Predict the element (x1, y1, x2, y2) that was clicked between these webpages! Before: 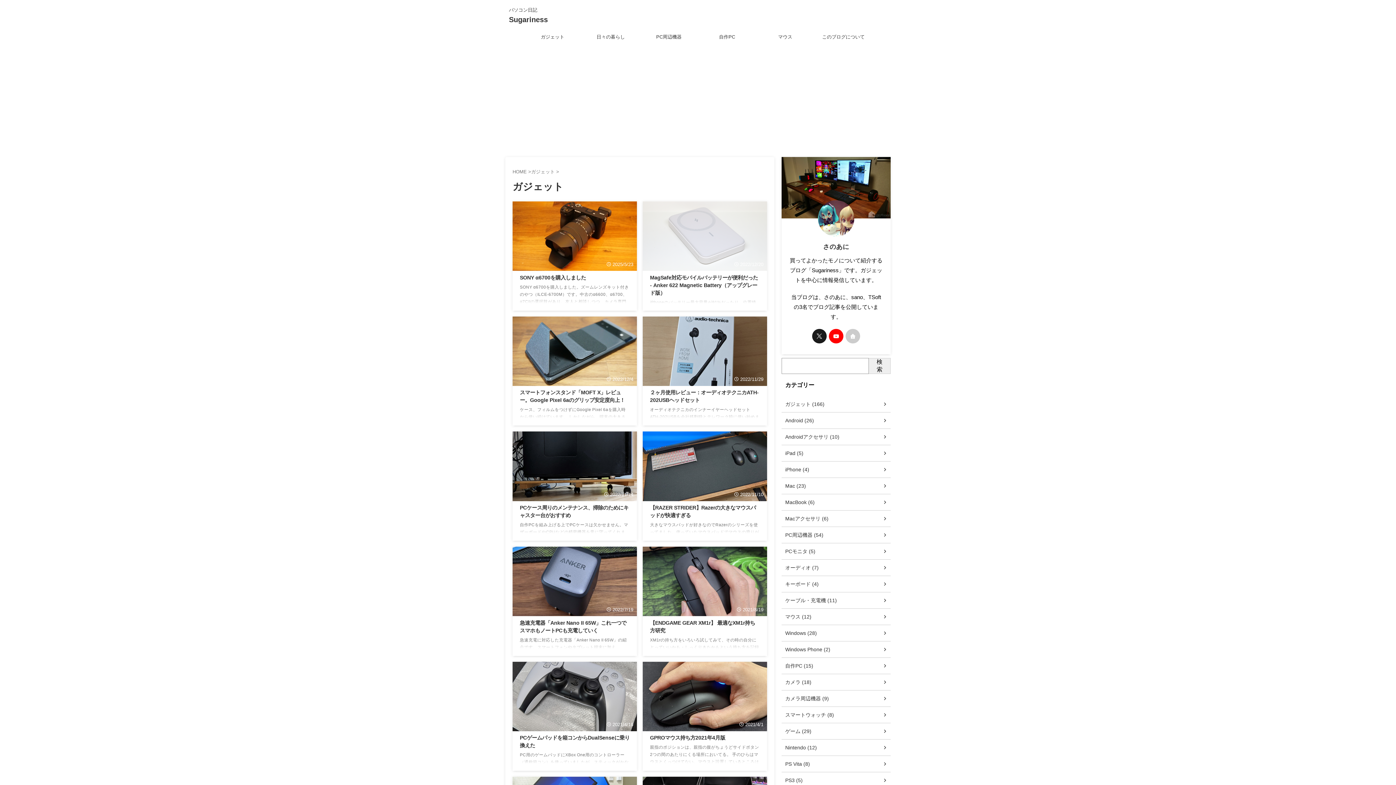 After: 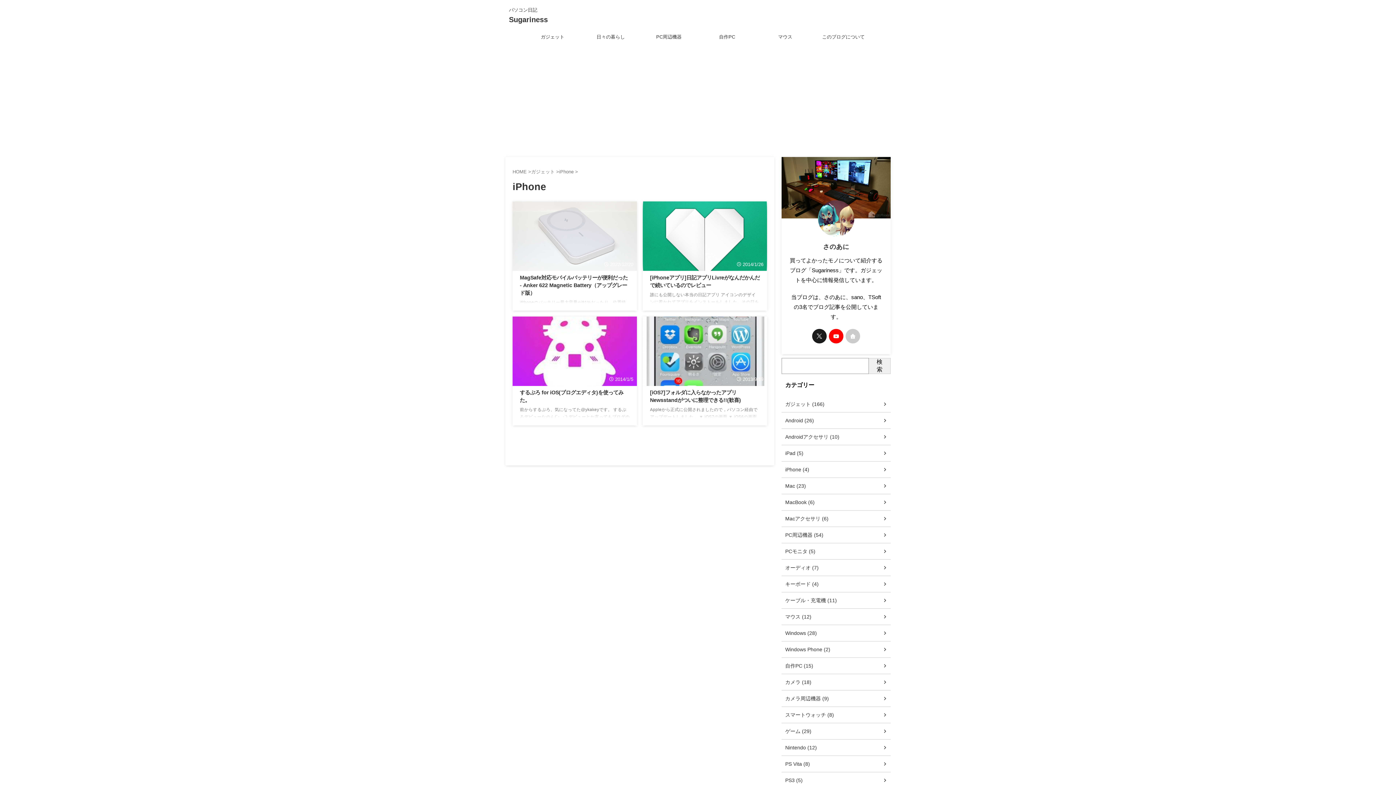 Action: label: iPhone (4) bbox: (781, 461, 890, 478)